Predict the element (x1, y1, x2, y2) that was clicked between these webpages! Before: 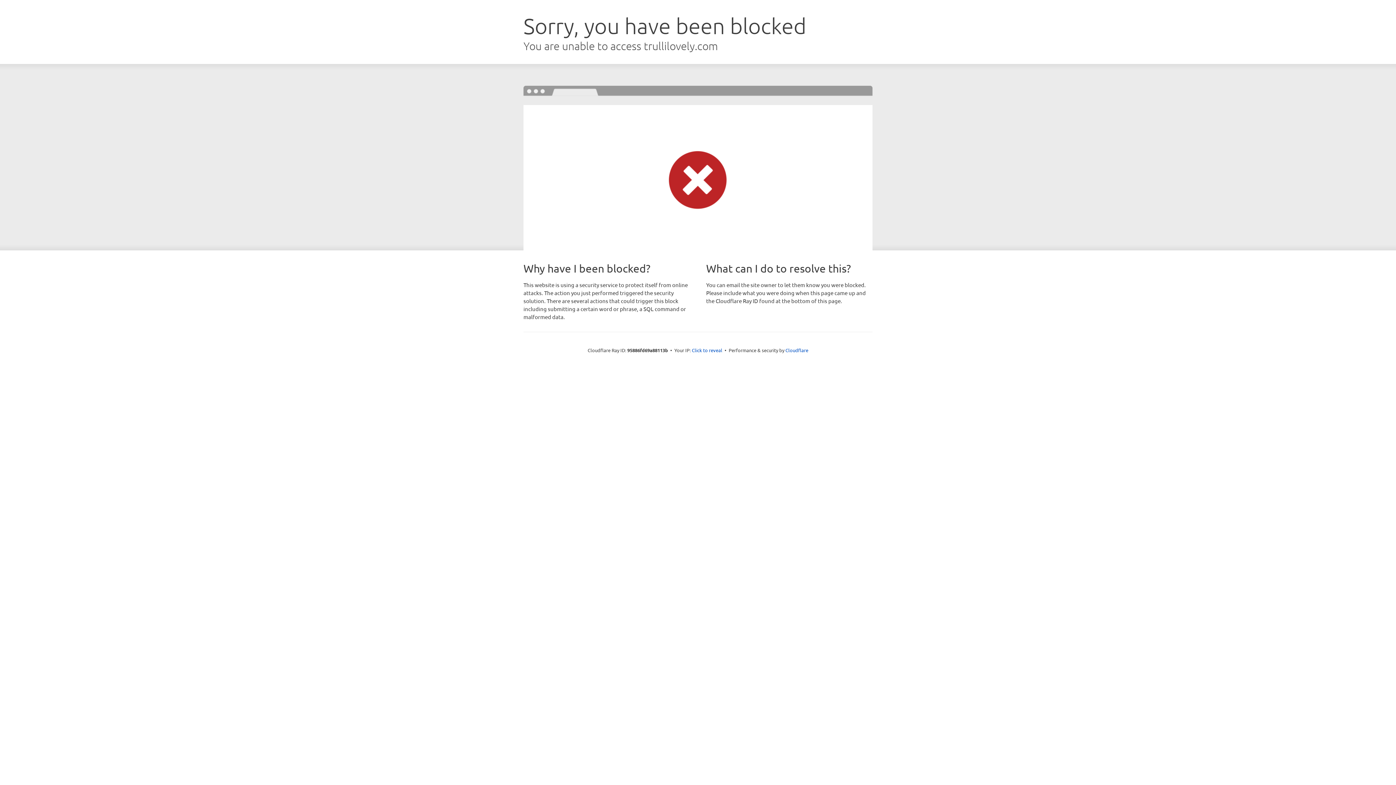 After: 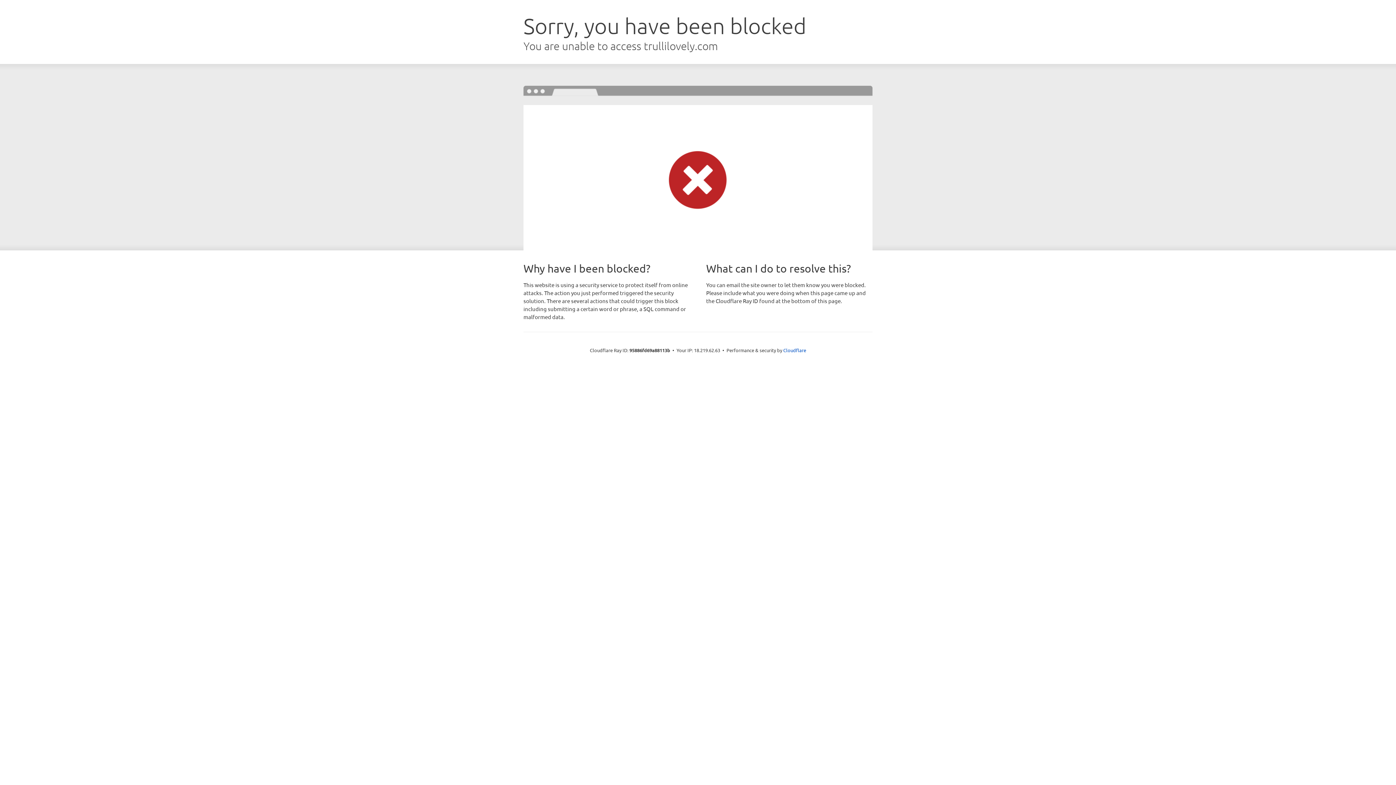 Action: label: Click to reveal bbox: (692, 346, 722, 353)